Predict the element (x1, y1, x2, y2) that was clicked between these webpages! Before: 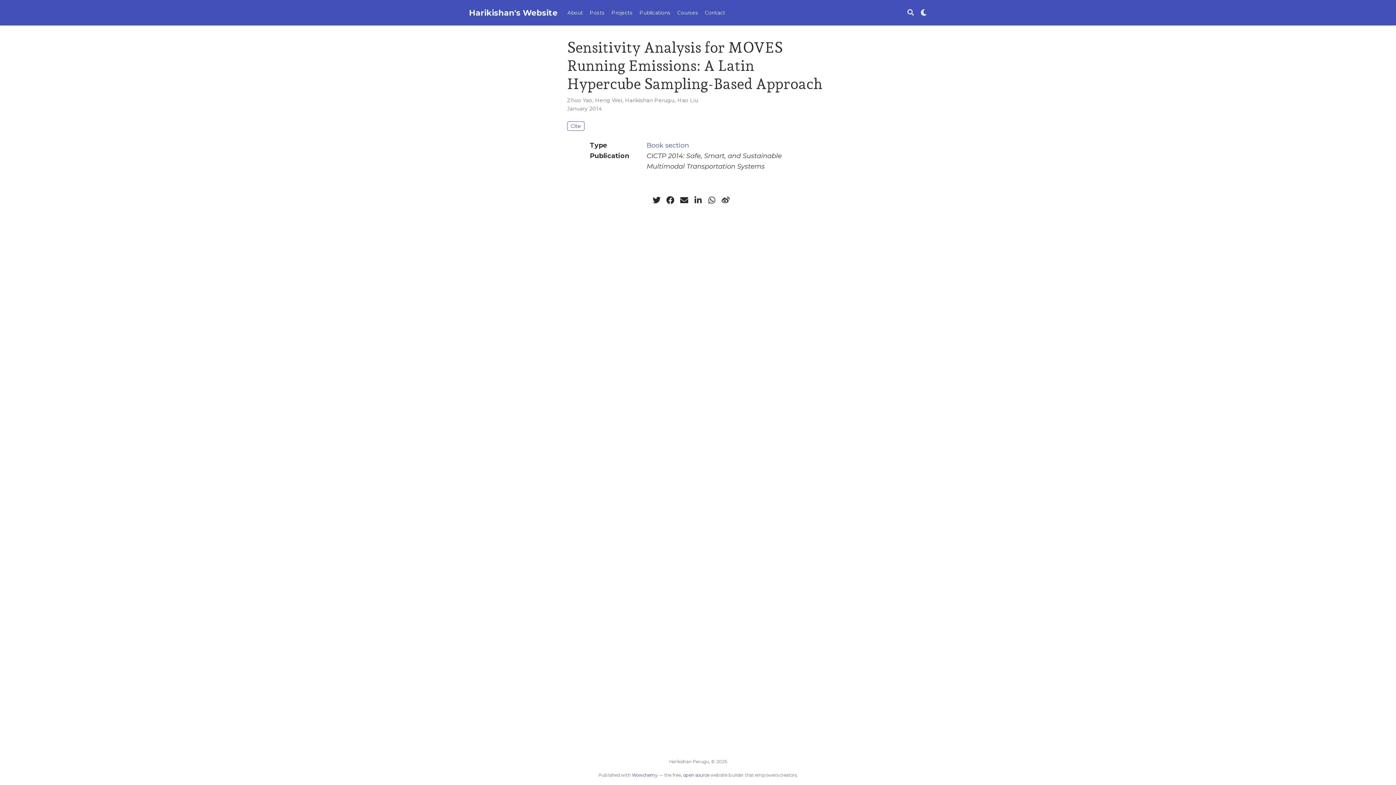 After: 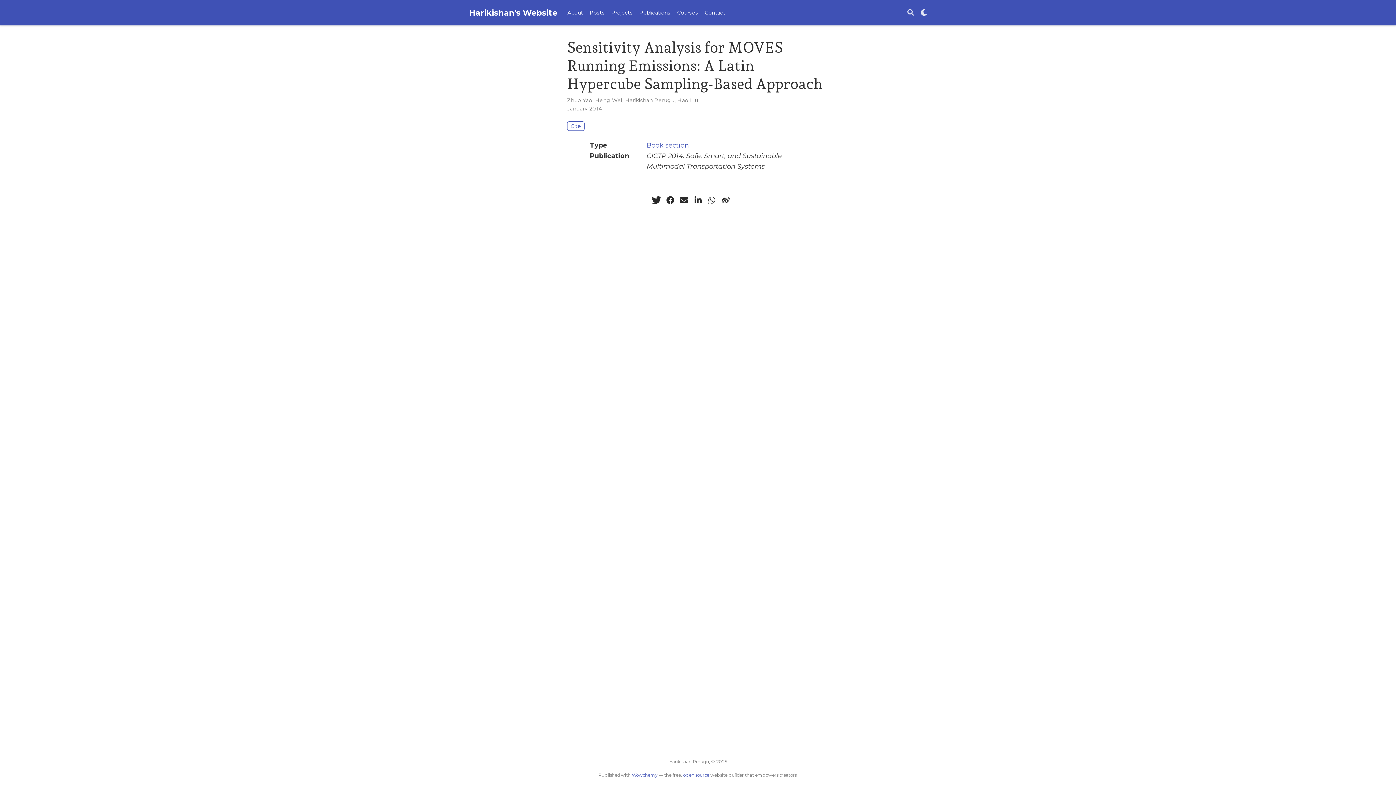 Action: bbox: (651, 194, 662, 205) label: twitter